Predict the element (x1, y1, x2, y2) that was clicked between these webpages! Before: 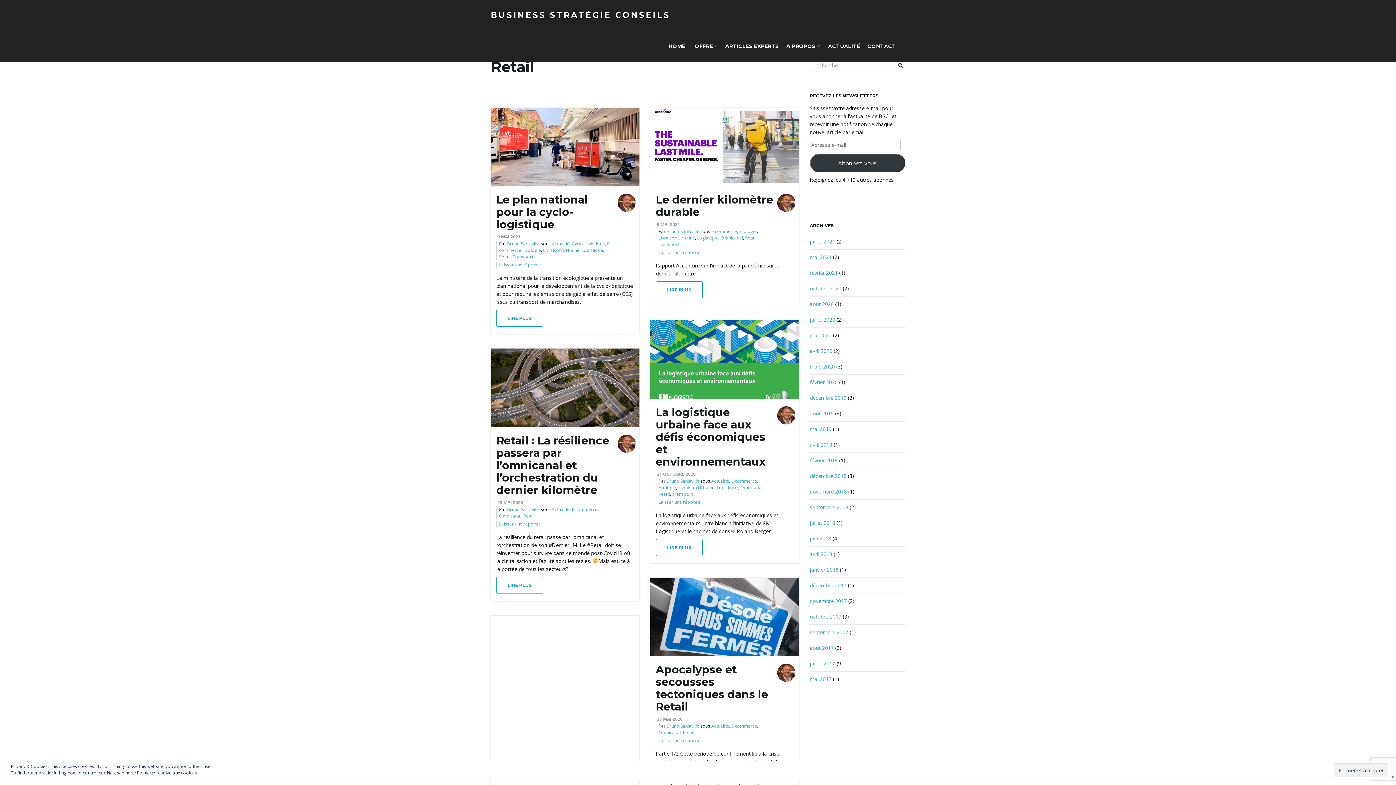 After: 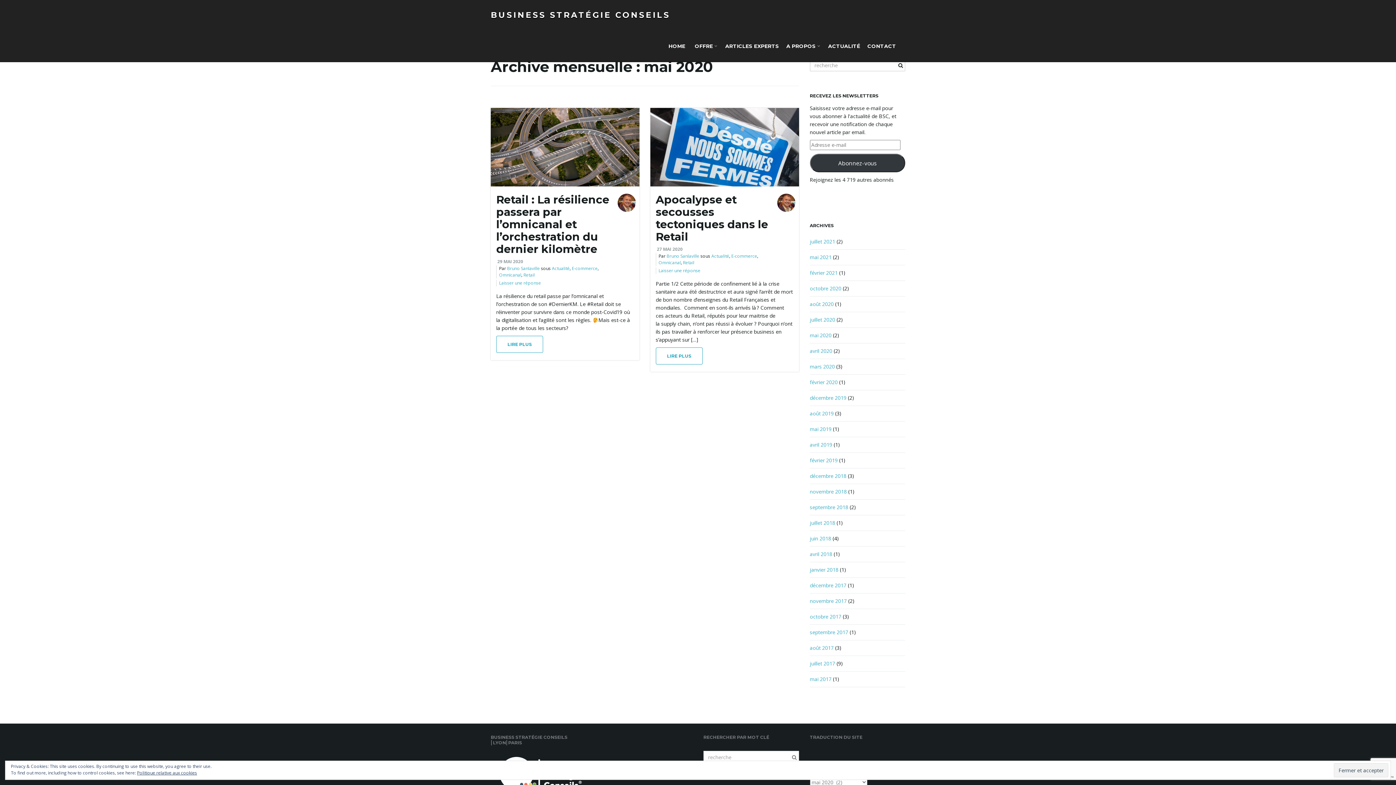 Action: bbox: (810, 332, 831, 338) label: mai 2020